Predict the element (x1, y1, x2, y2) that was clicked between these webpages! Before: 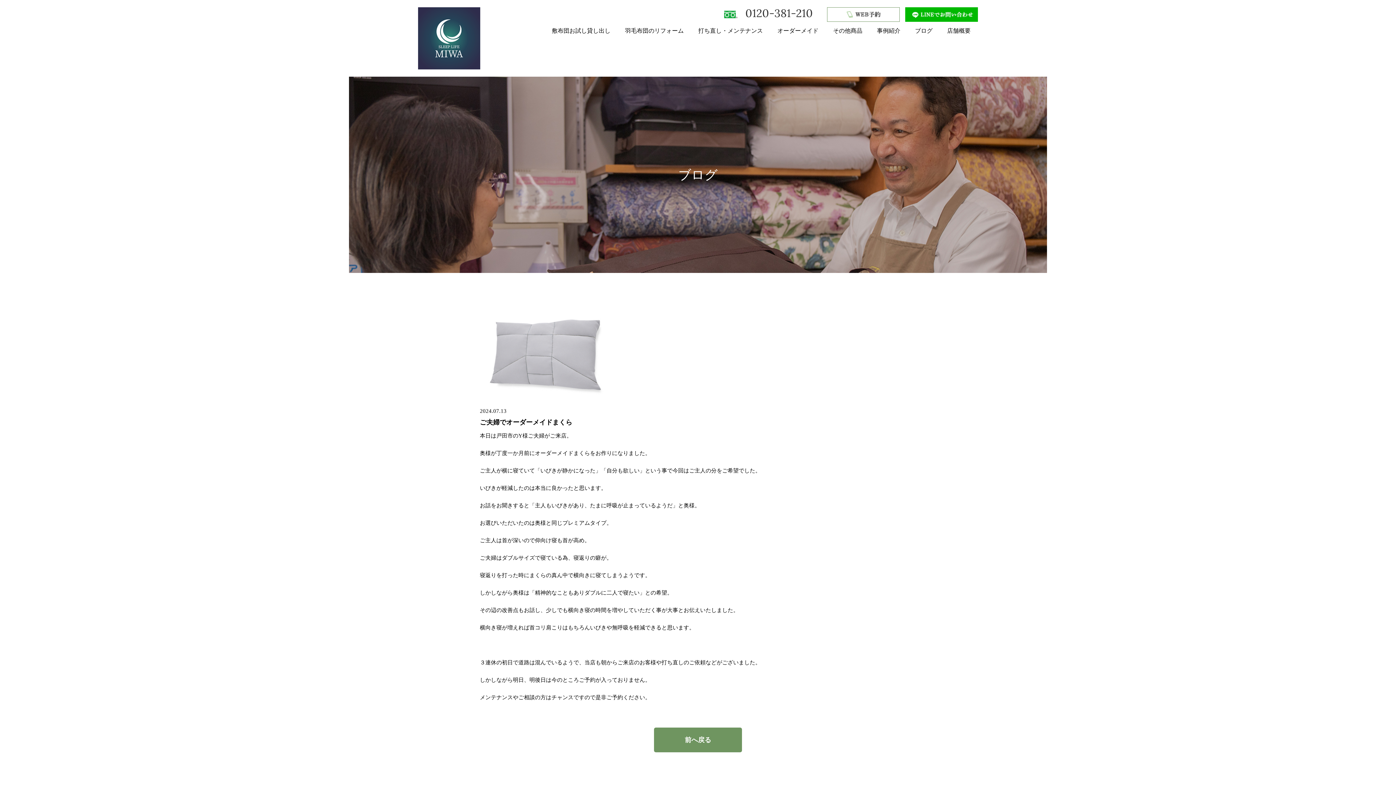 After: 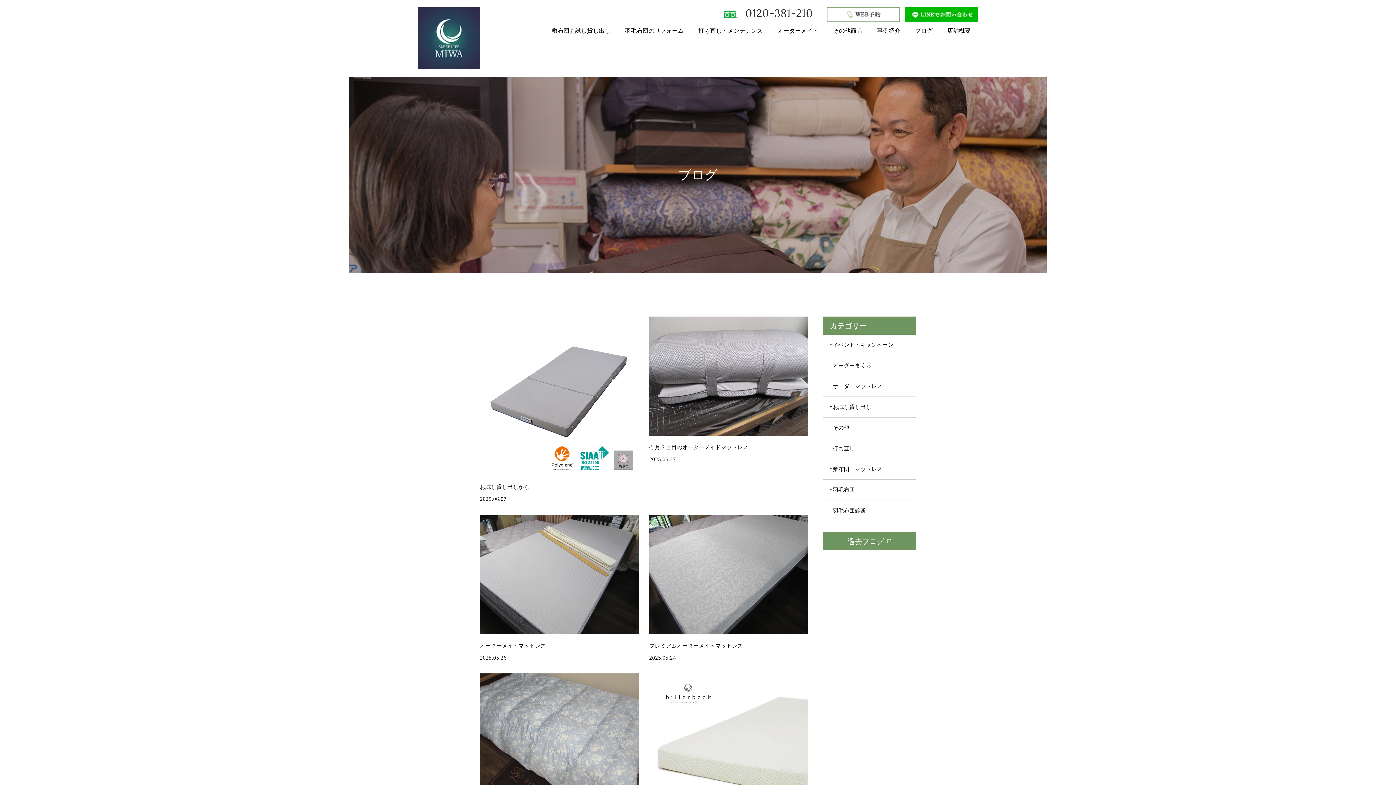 Action: bbox: (869, 23, 907, 38) label: 事例紹介